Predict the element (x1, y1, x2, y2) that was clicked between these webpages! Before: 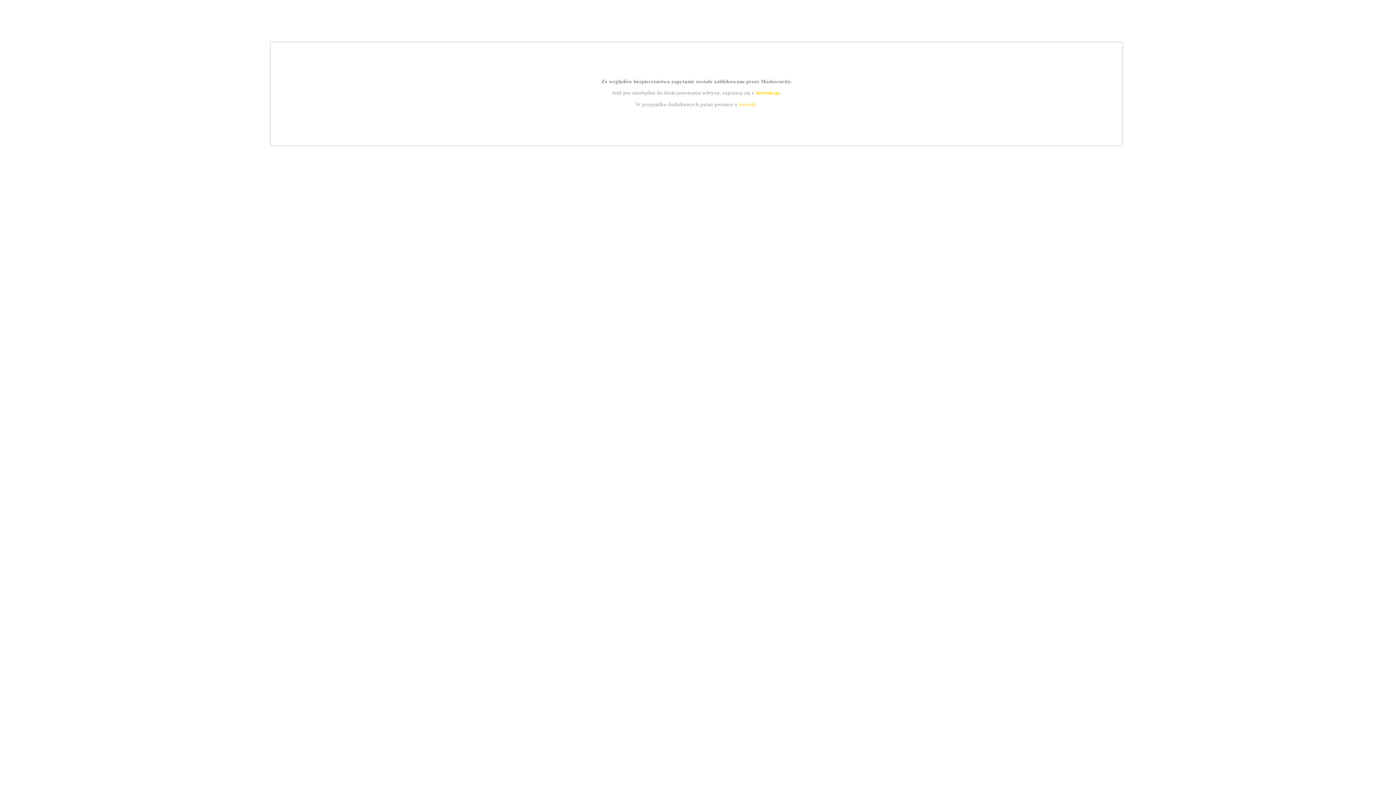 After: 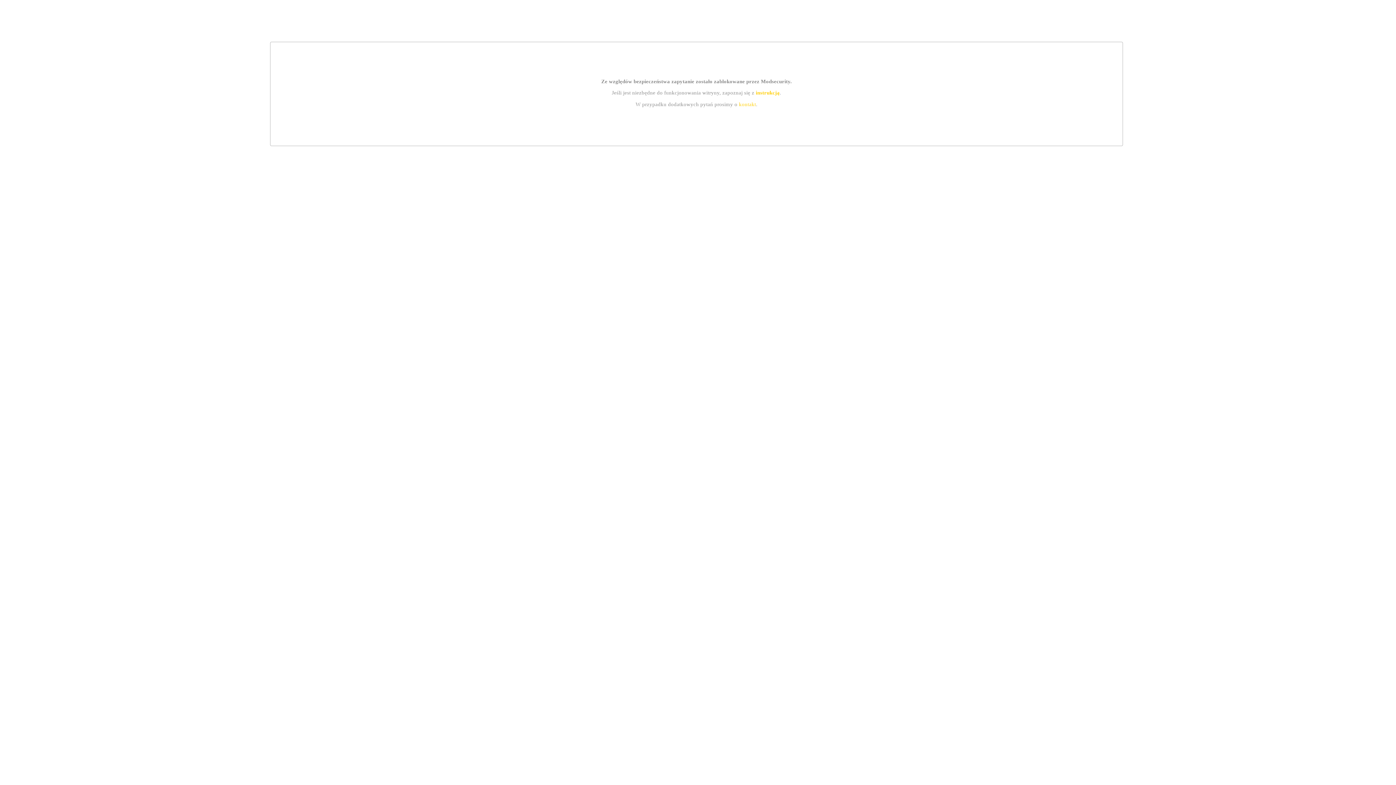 Action: label: kontakt bbox: (739, 101, 756, 107)